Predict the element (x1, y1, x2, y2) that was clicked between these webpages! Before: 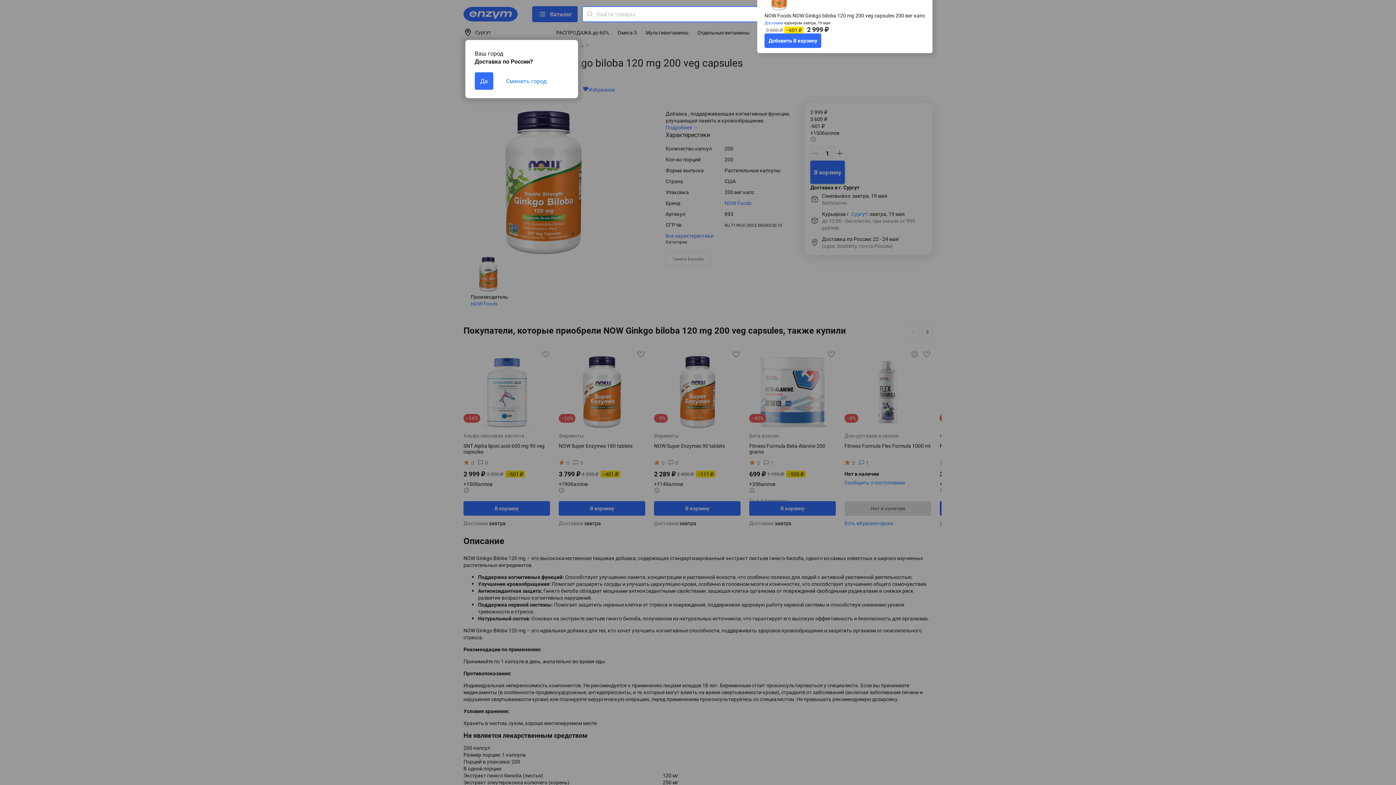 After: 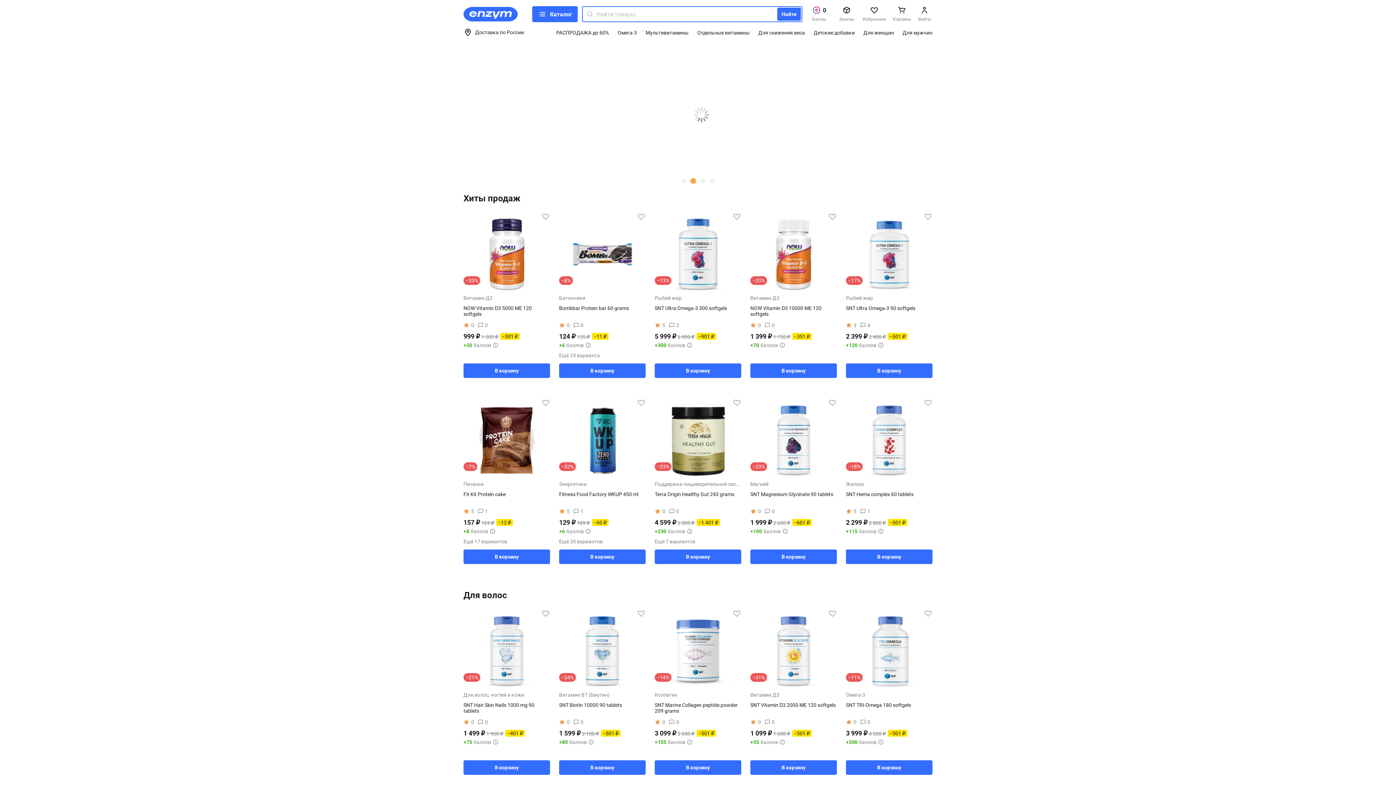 Action: label: Да bbox: (474, 72, 493, 89)